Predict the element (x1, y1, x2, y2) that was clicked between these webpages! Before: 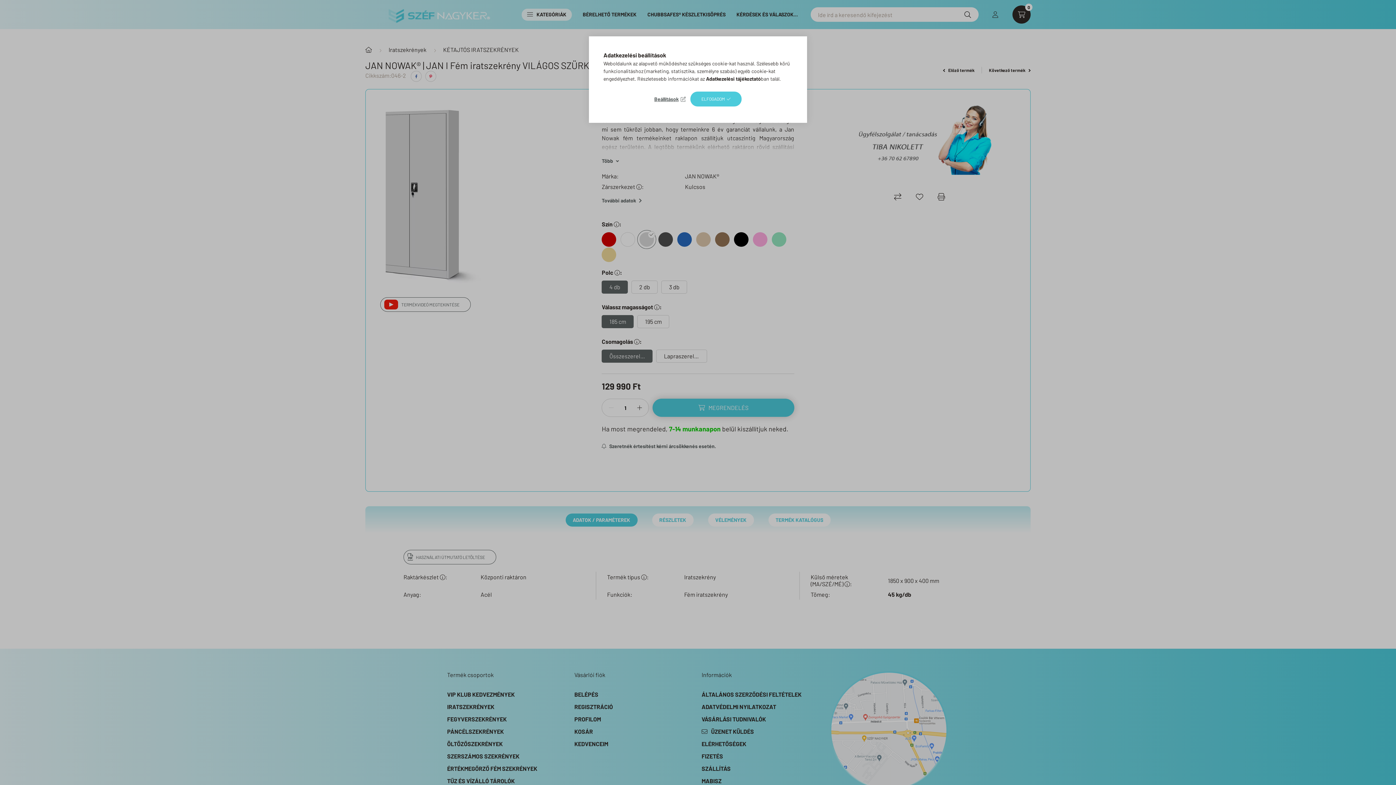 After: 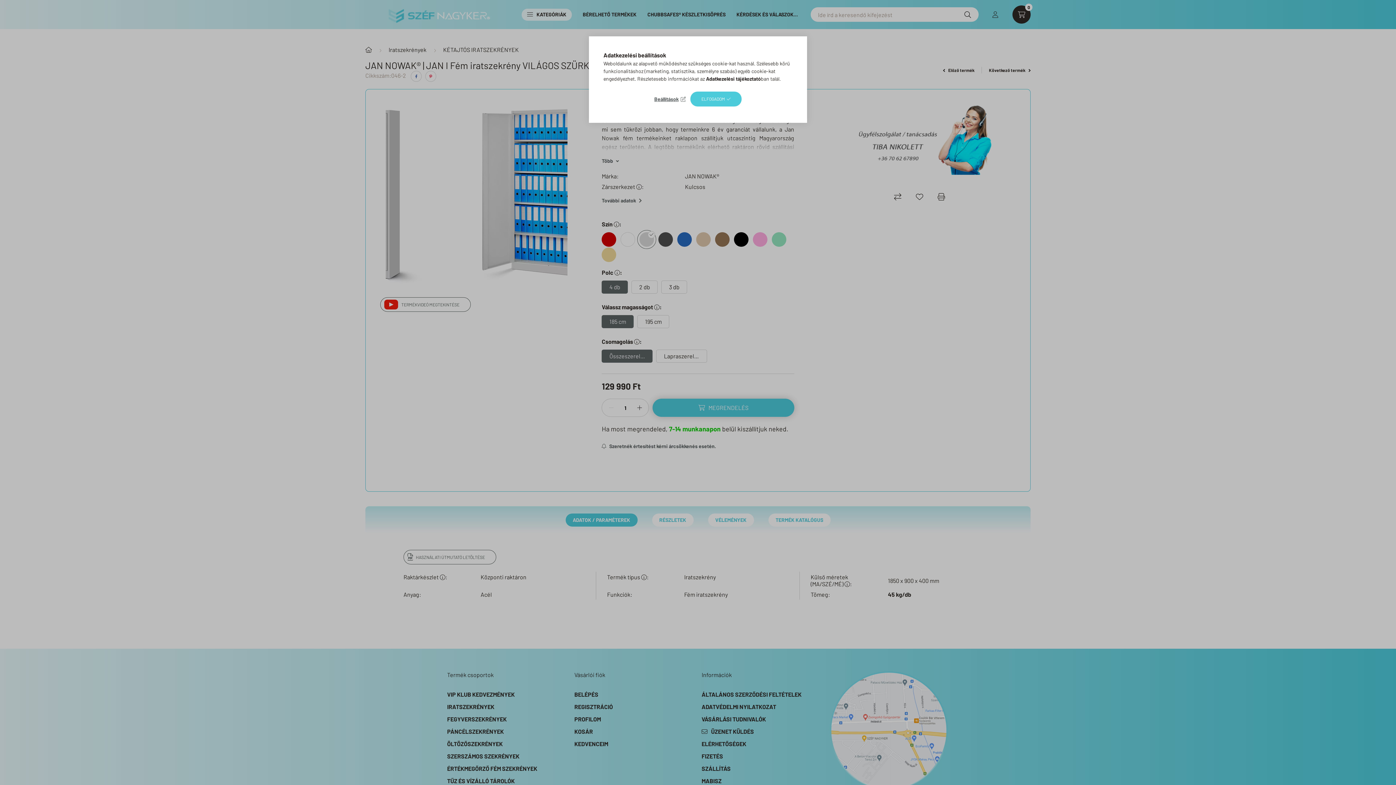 Action: label: Adatkezelési tájékoztató bbox: (706, 75, 761, 81)